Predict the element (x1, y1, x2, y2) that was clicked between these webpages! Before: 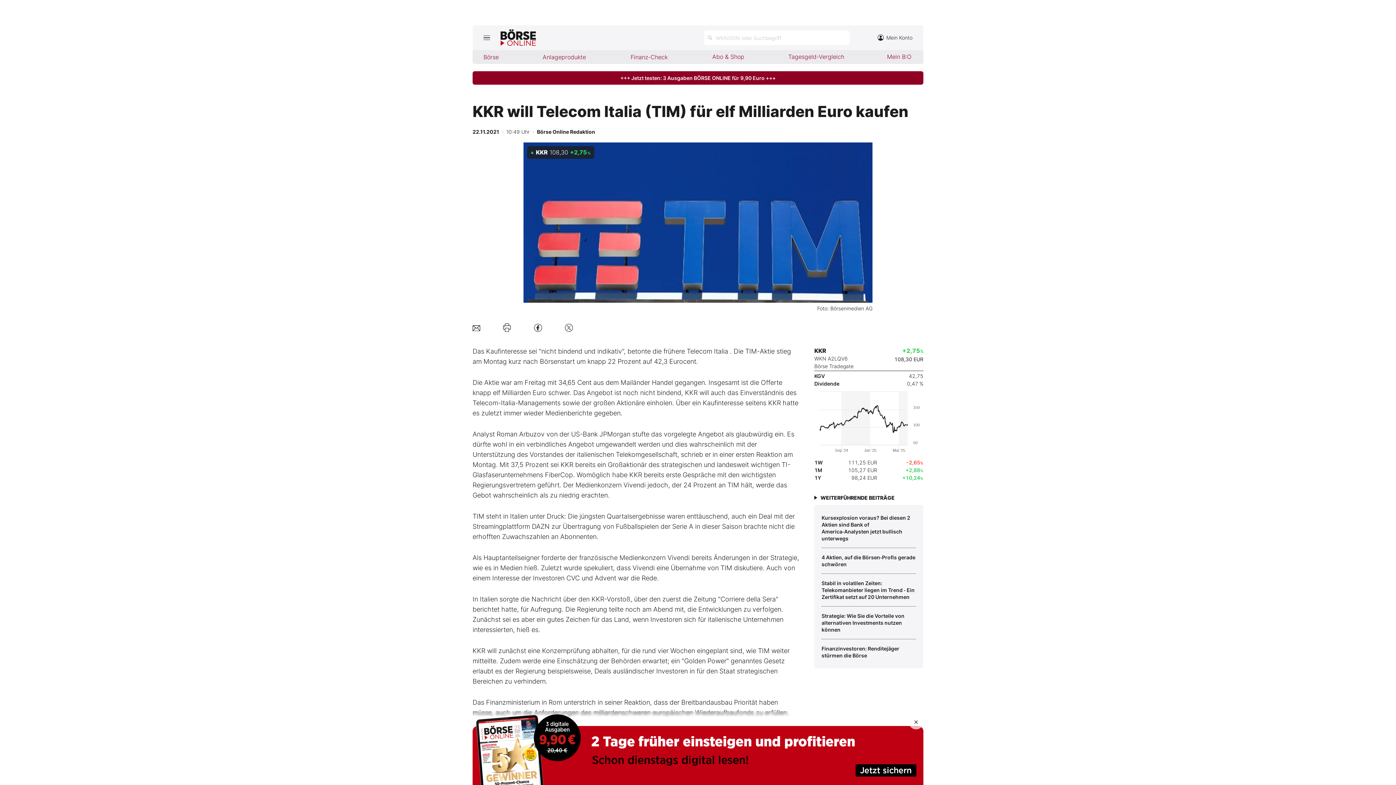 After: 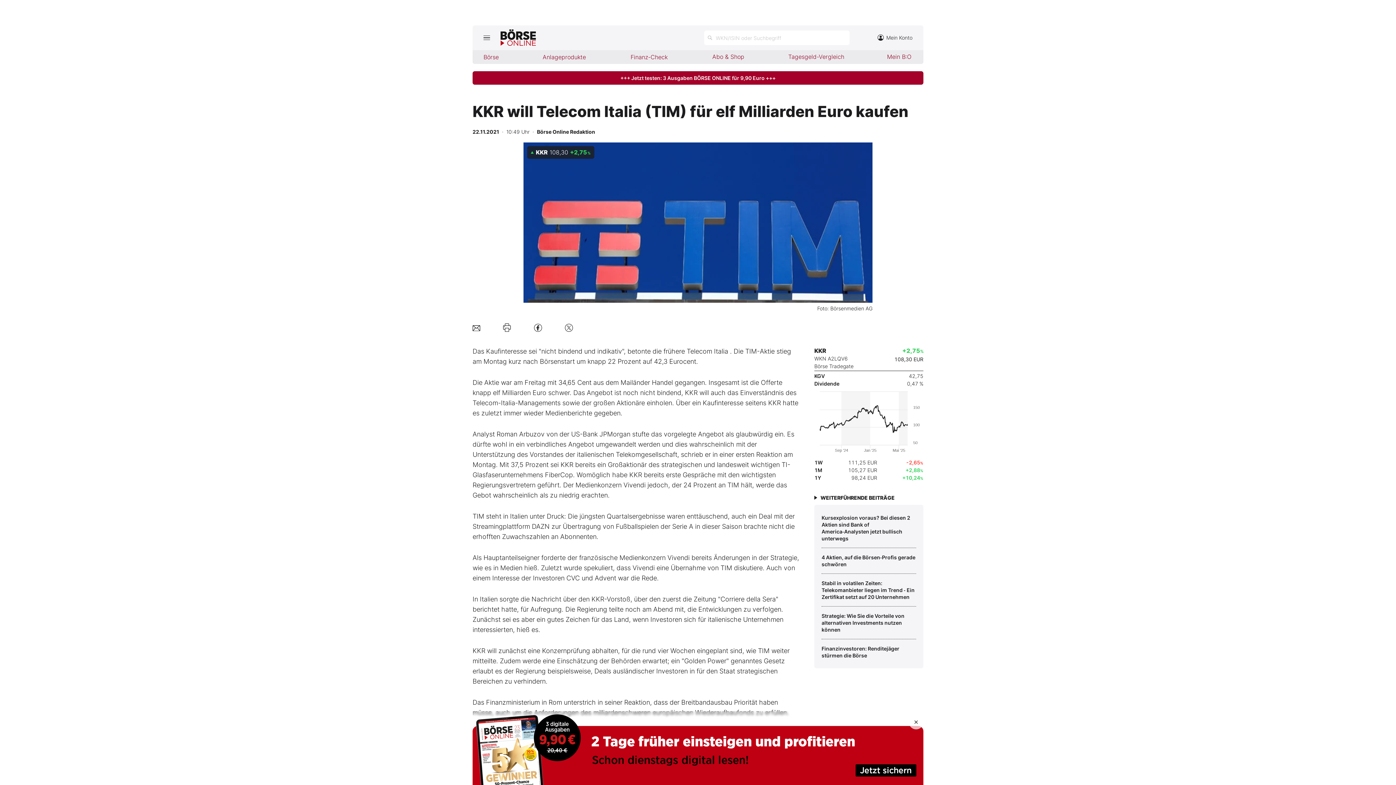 Action: bbox: (472, 71, 923, 84) label: +++ Jetzt testen: 3 Ausgaben BÖRSE ONLINE für 9,90 Euro +++